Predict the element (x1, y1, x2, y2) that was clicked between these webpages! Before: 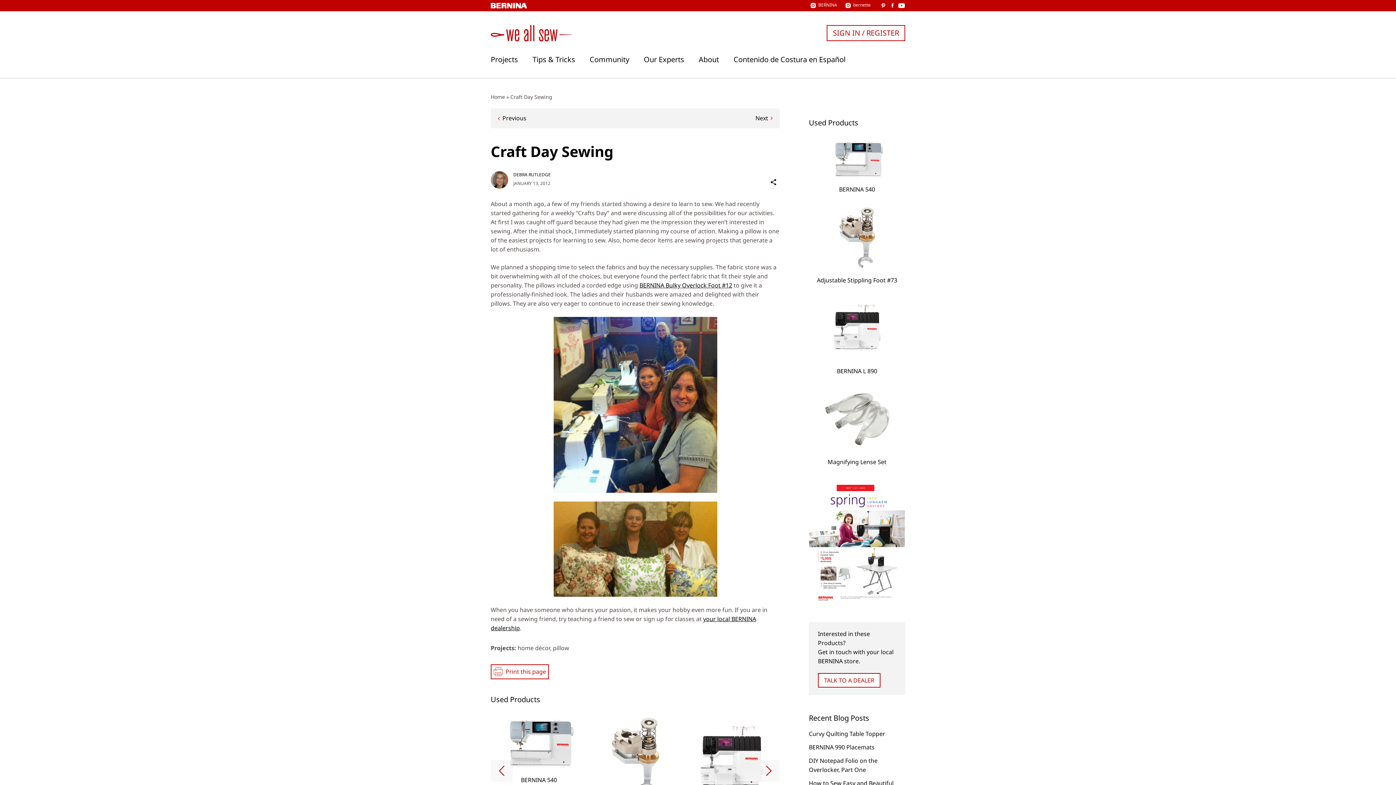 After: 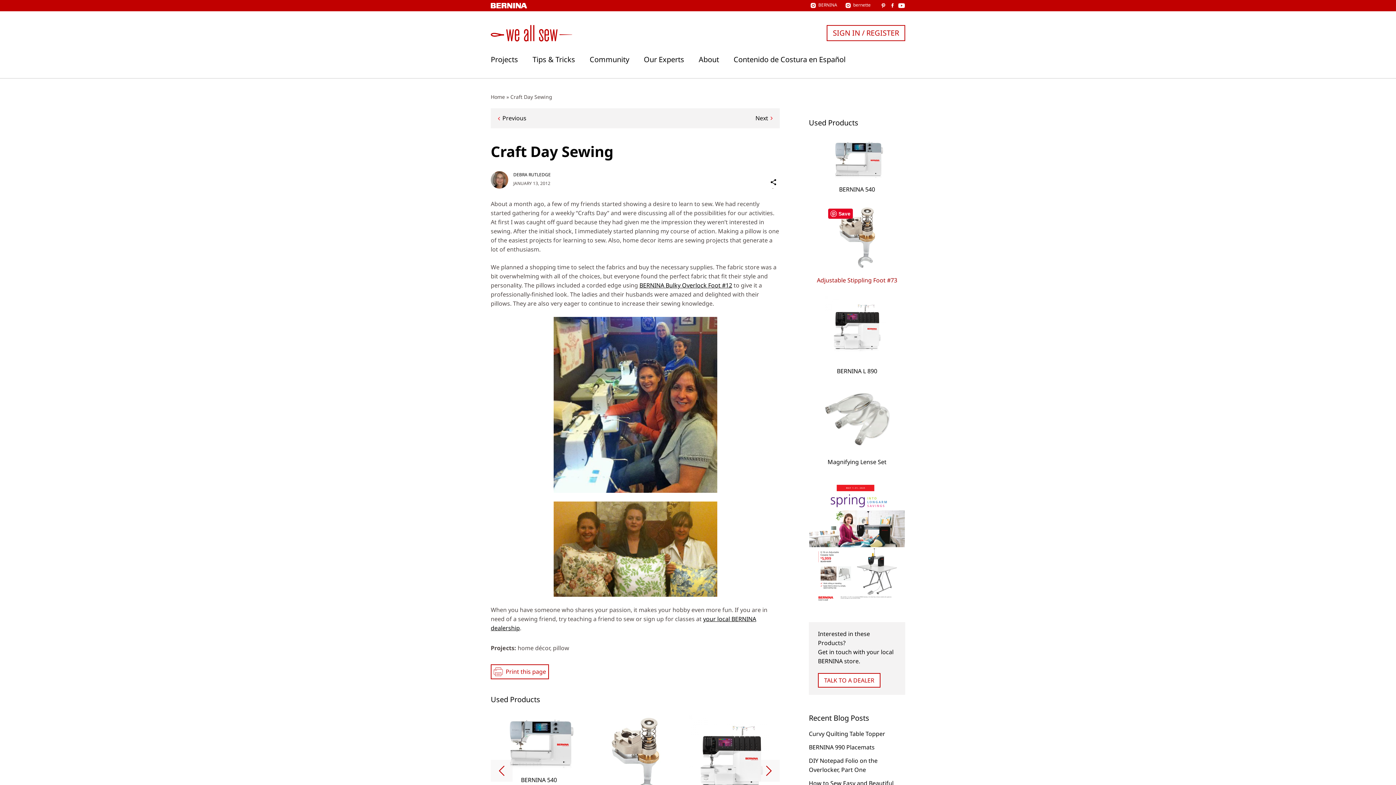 Action: bbox: (809, 204, 905, 284) label: Adjustable Stippling Foot #73